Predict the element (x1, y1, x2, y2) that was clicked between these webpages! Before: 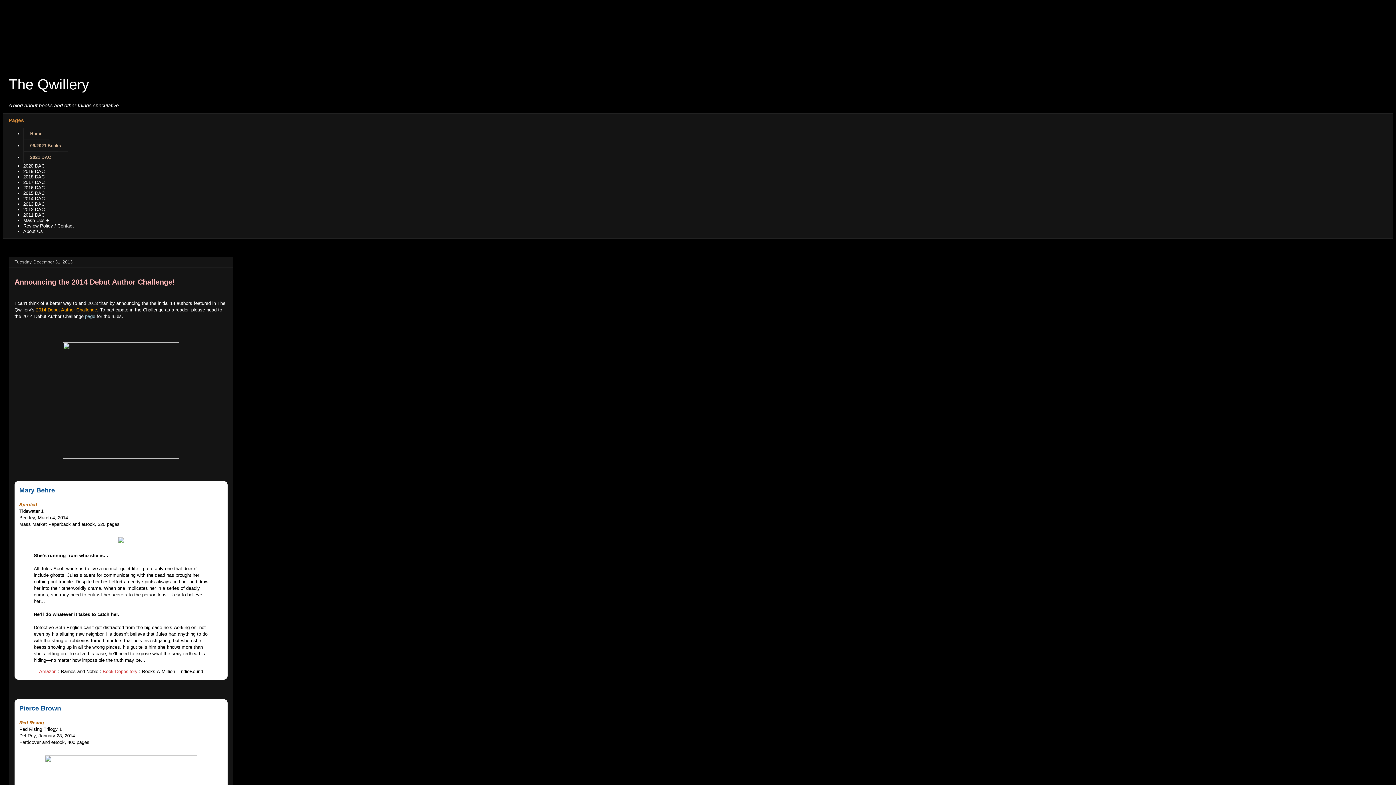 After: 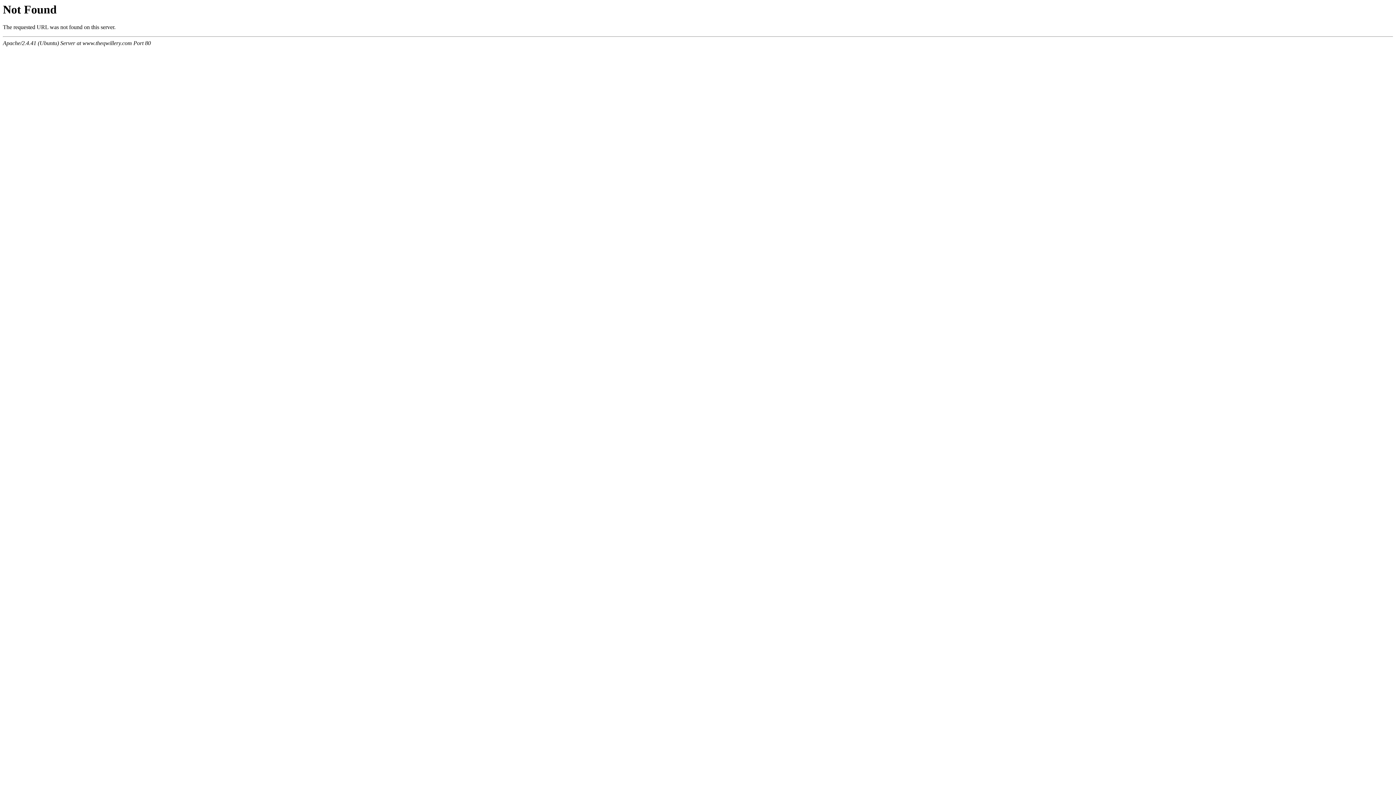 Action: bbox: (115, 541, 126, 547)